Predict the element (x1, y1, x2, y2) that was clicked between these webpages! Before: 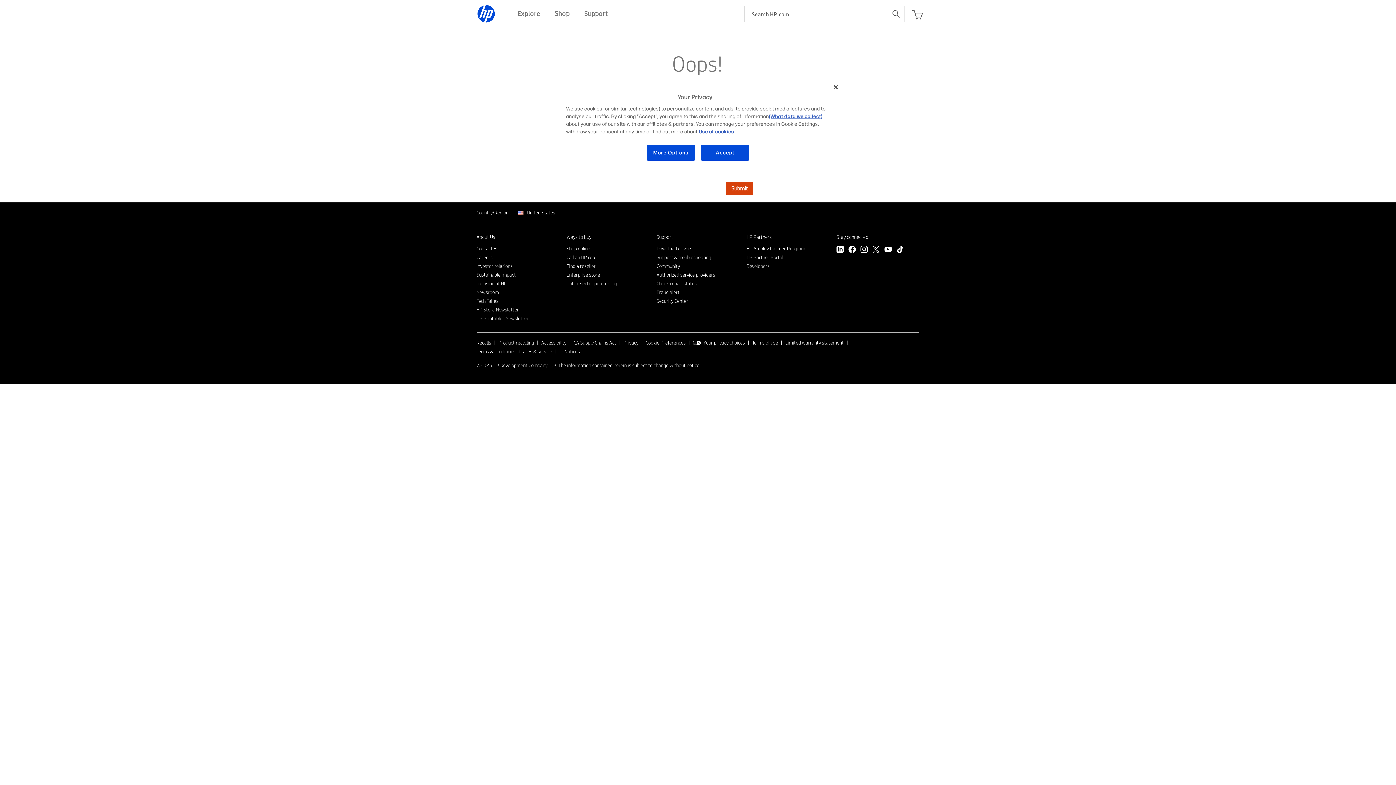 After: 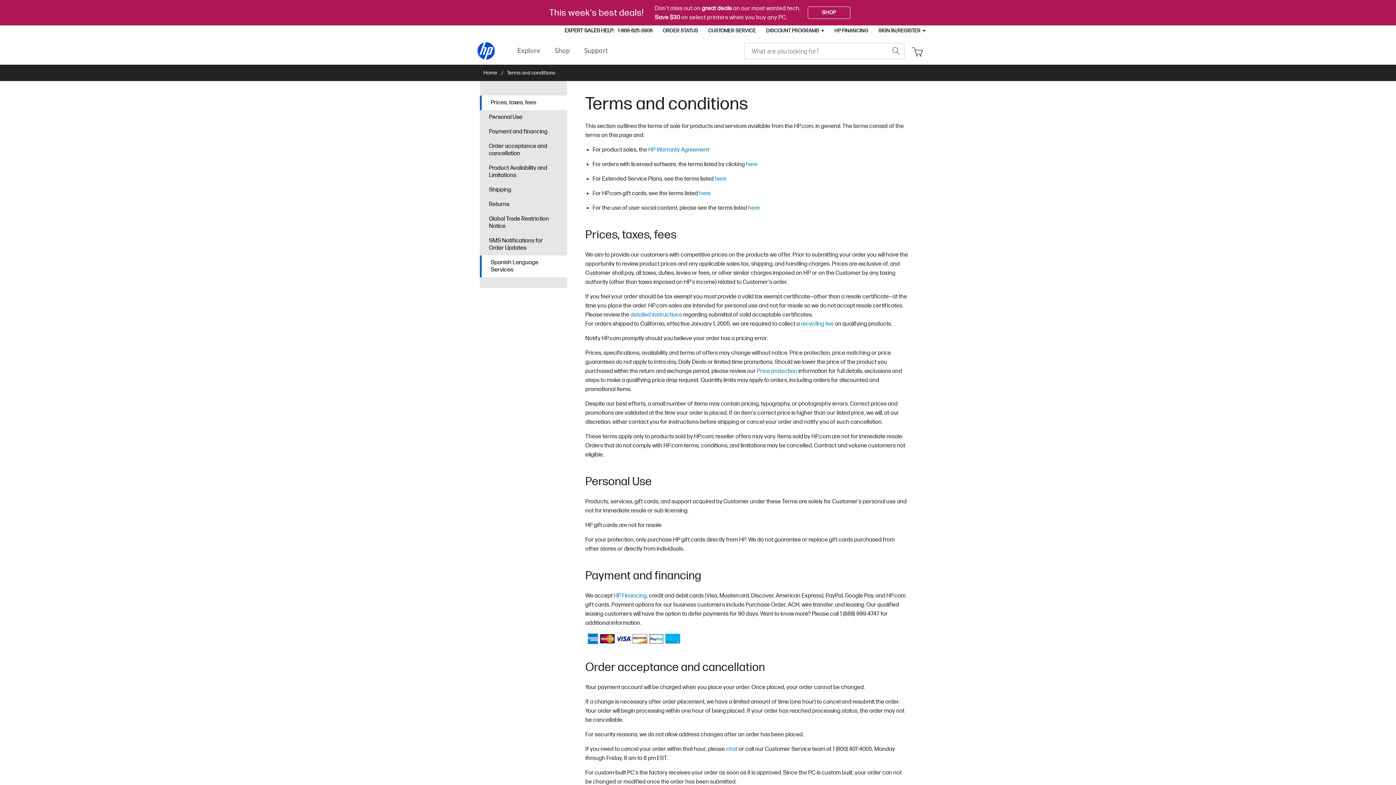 Action: label: Terms & conditions of sales & service bbox: (476, 348, 552, 354)